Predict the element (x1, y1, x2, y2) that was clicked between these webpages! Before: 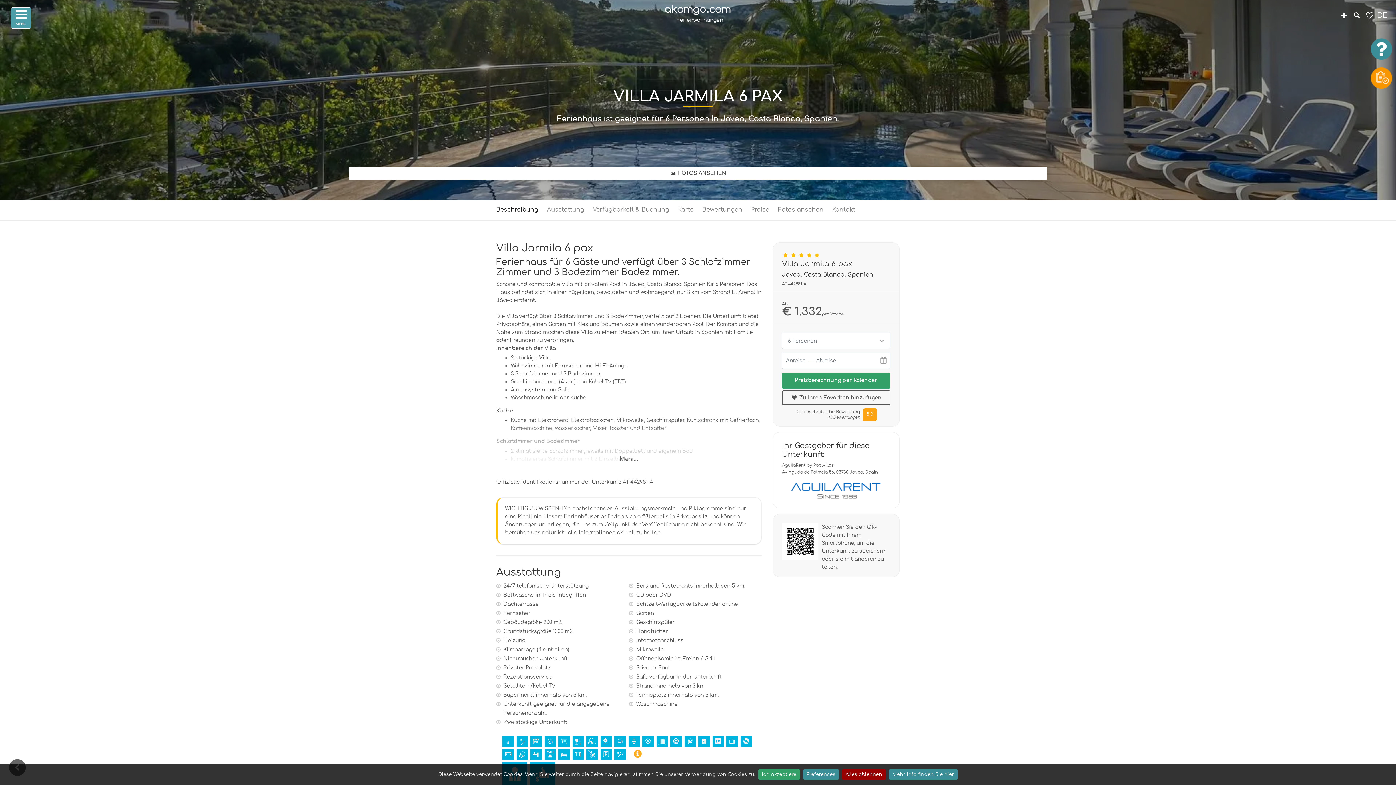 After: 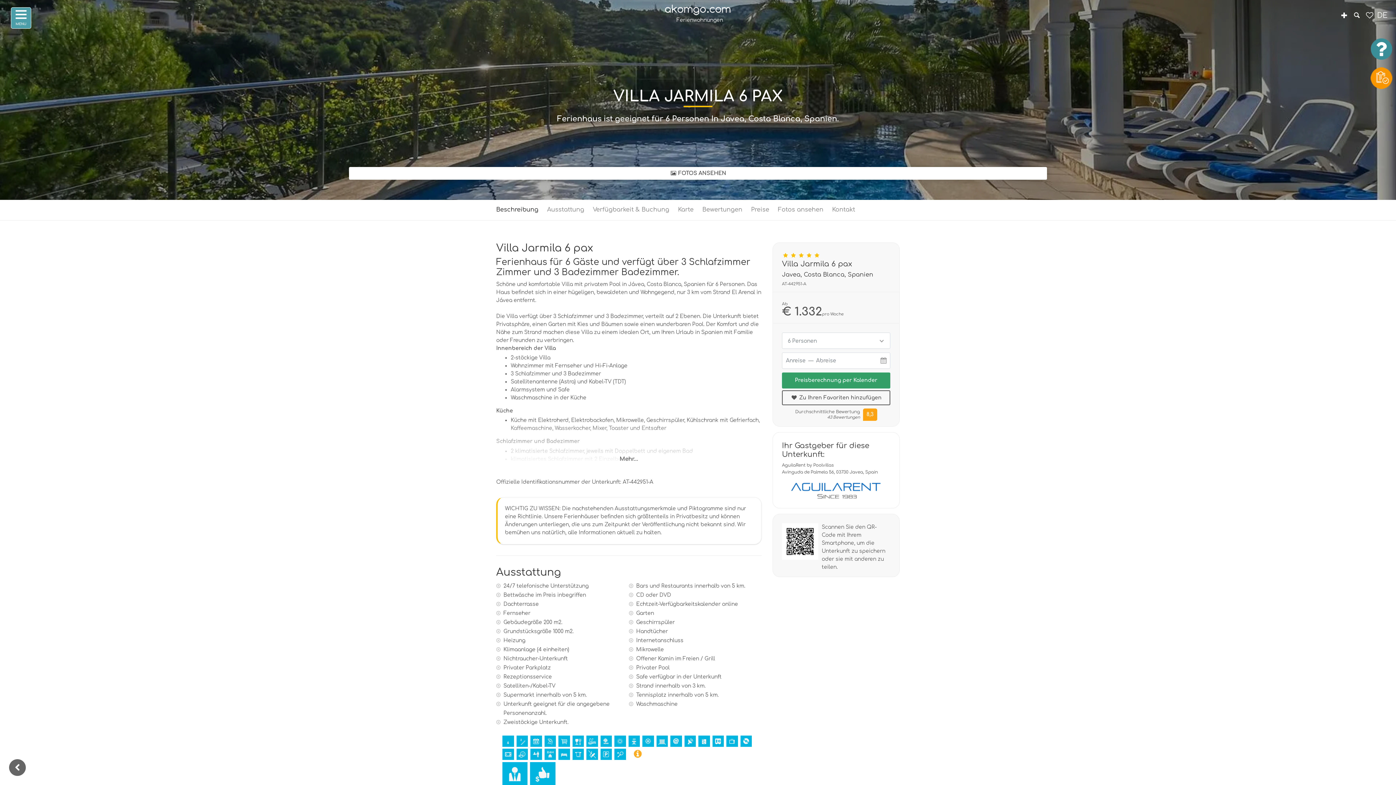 Action: label: Ich akzeptiere bbox: (758, 769, 800, 780)